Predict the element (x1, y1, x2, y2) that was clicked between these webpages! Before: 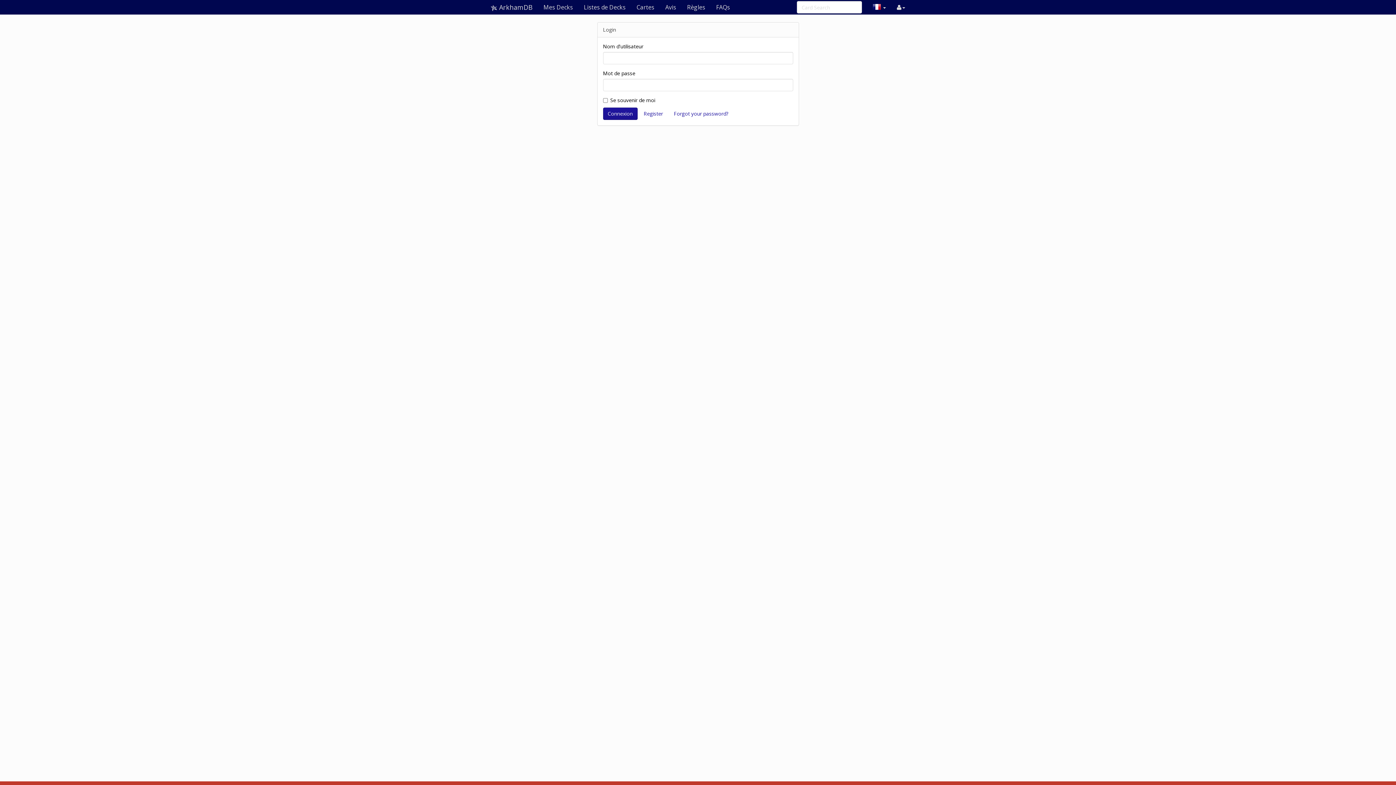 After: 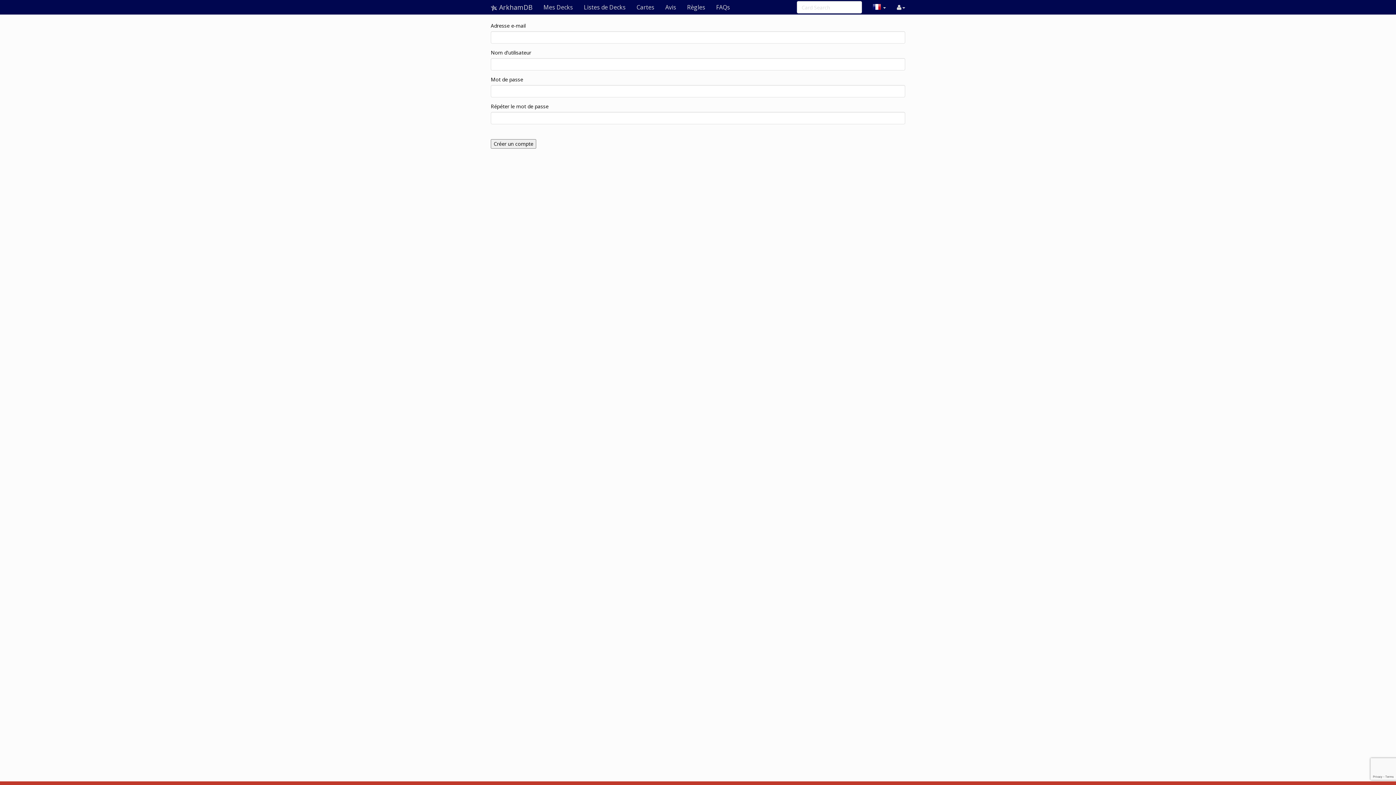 Action: bbox: (639, 107, 667, 120) label: Register